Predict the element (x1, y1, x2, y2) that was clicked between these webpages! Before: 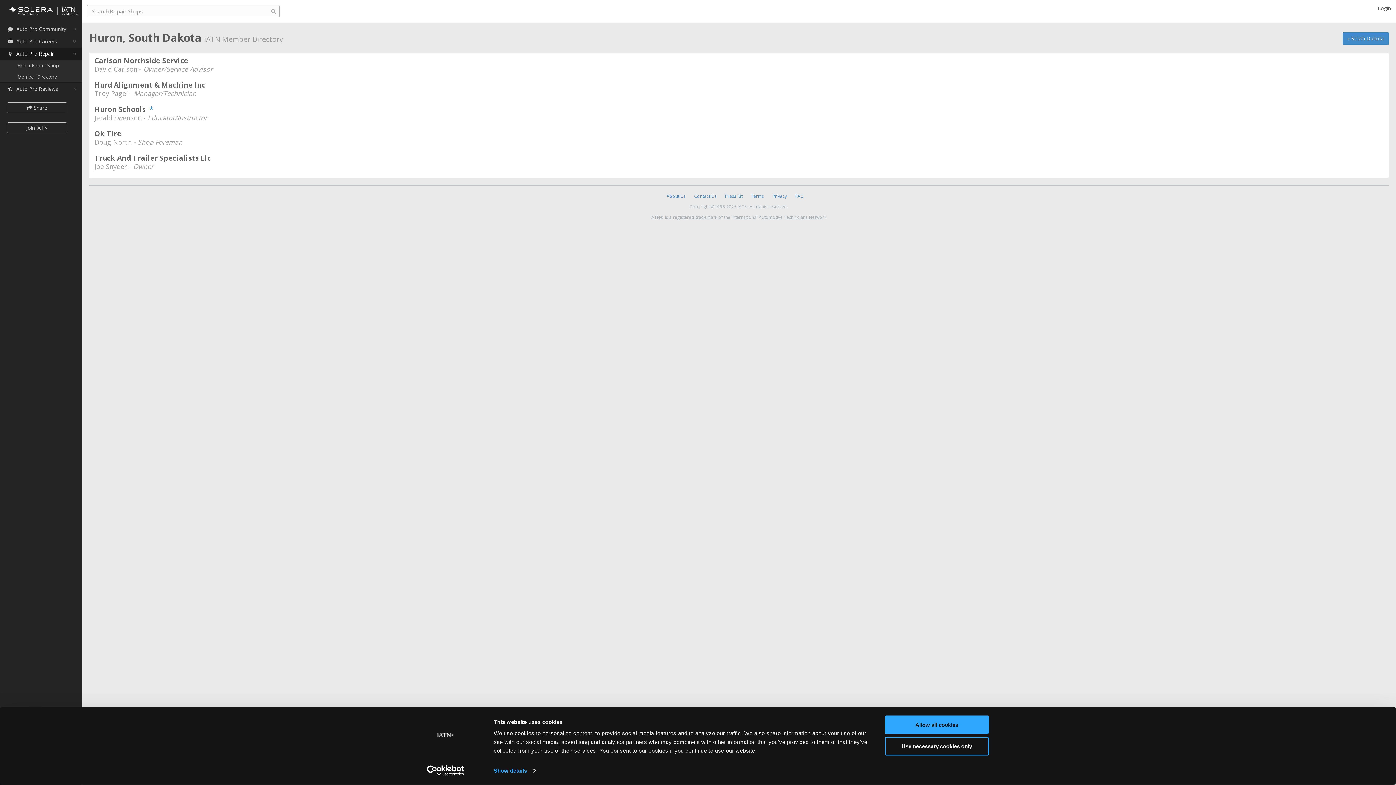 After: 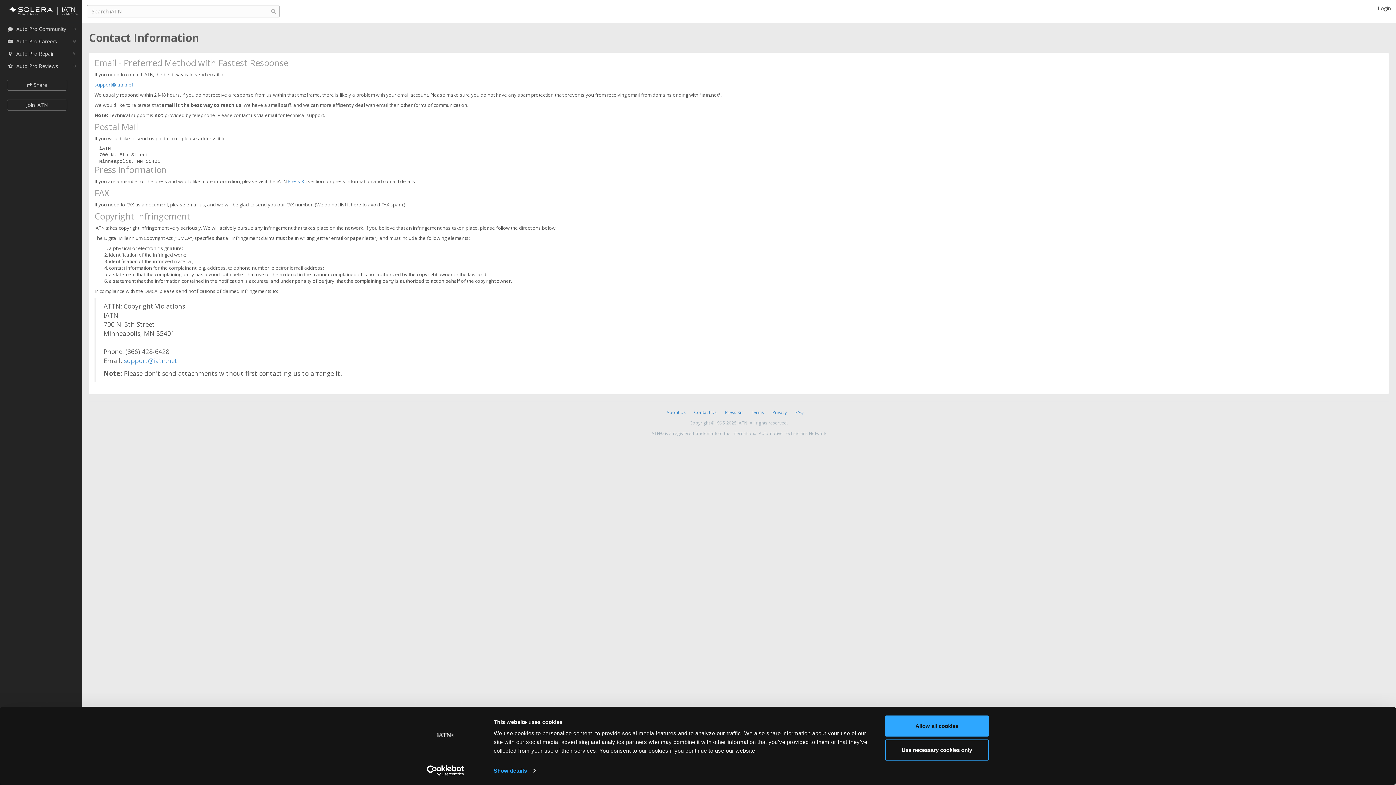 Action: bbox: (694, 193, 716, 199) label: Contact Us